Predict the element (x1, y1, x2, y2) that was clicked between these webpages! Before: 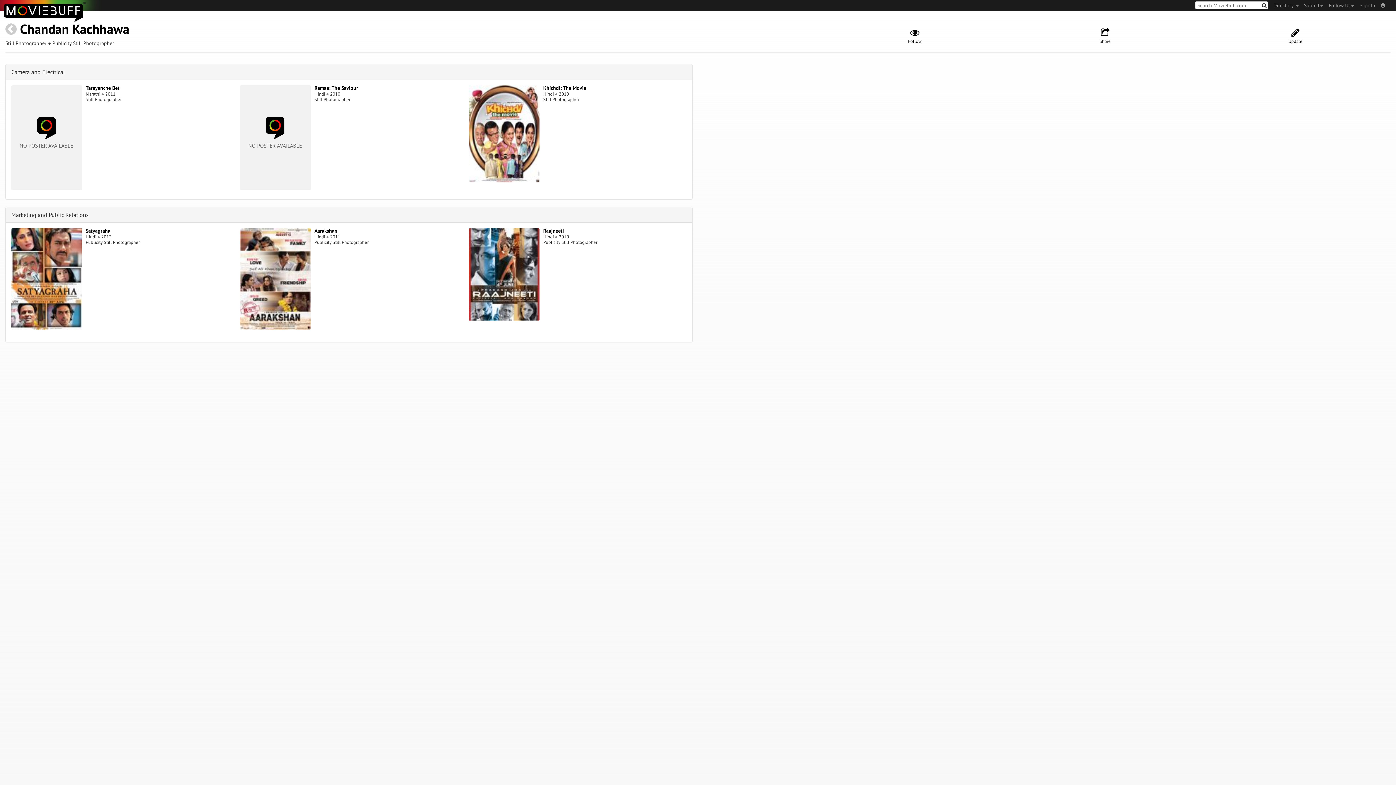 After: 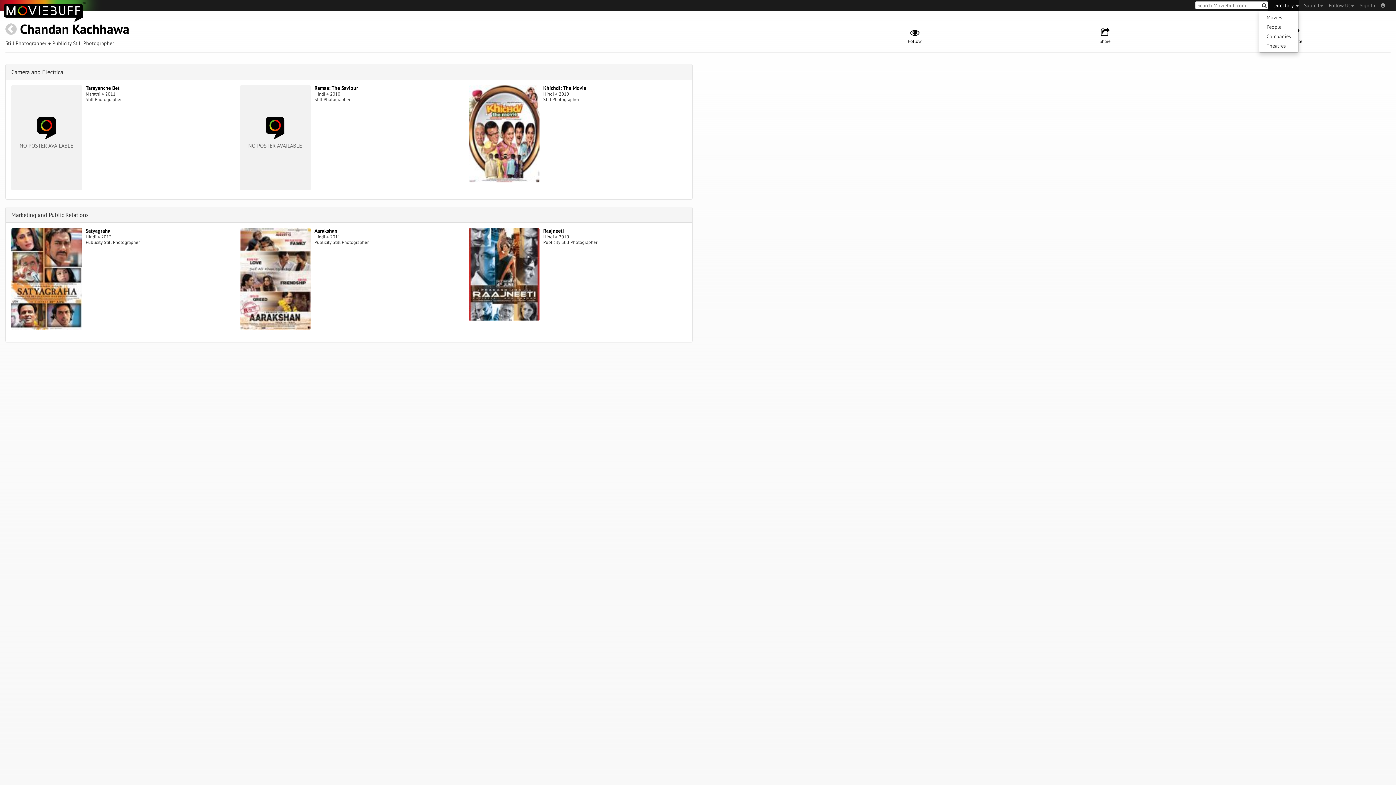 Action: label: Directory  bbox: (1268, 0, 1298, 10)